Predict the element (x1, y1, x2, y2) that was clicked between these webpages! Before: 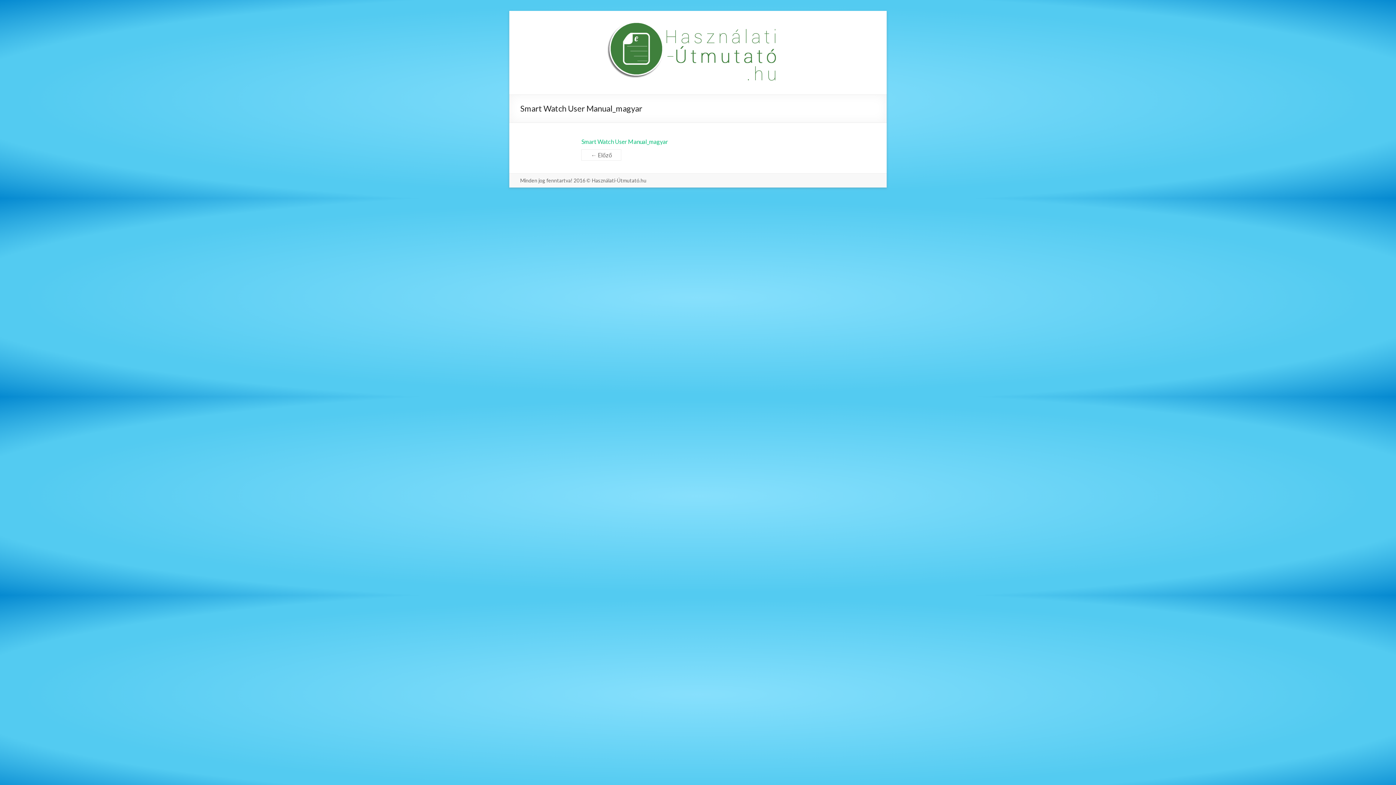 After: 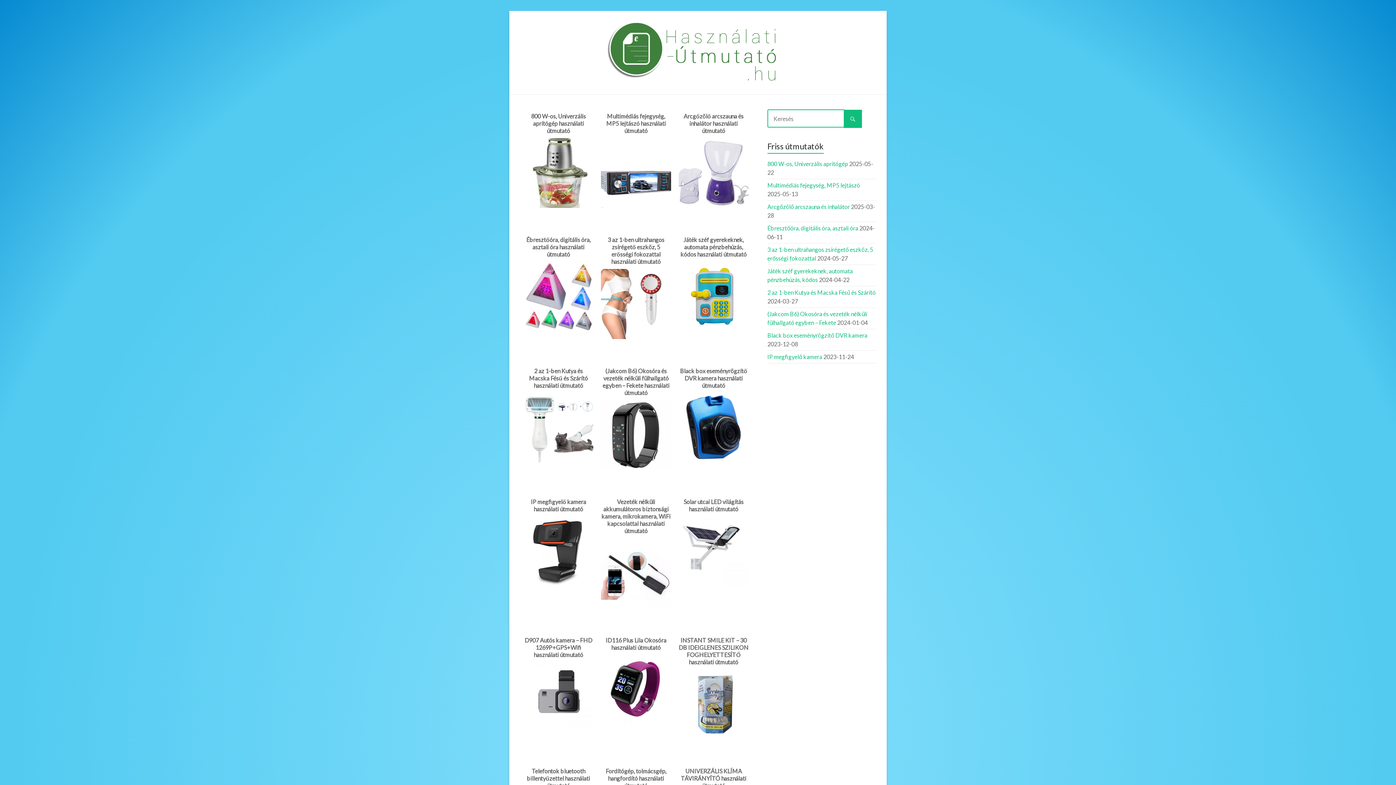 Action: bbox: (520, 16, 868, 89)